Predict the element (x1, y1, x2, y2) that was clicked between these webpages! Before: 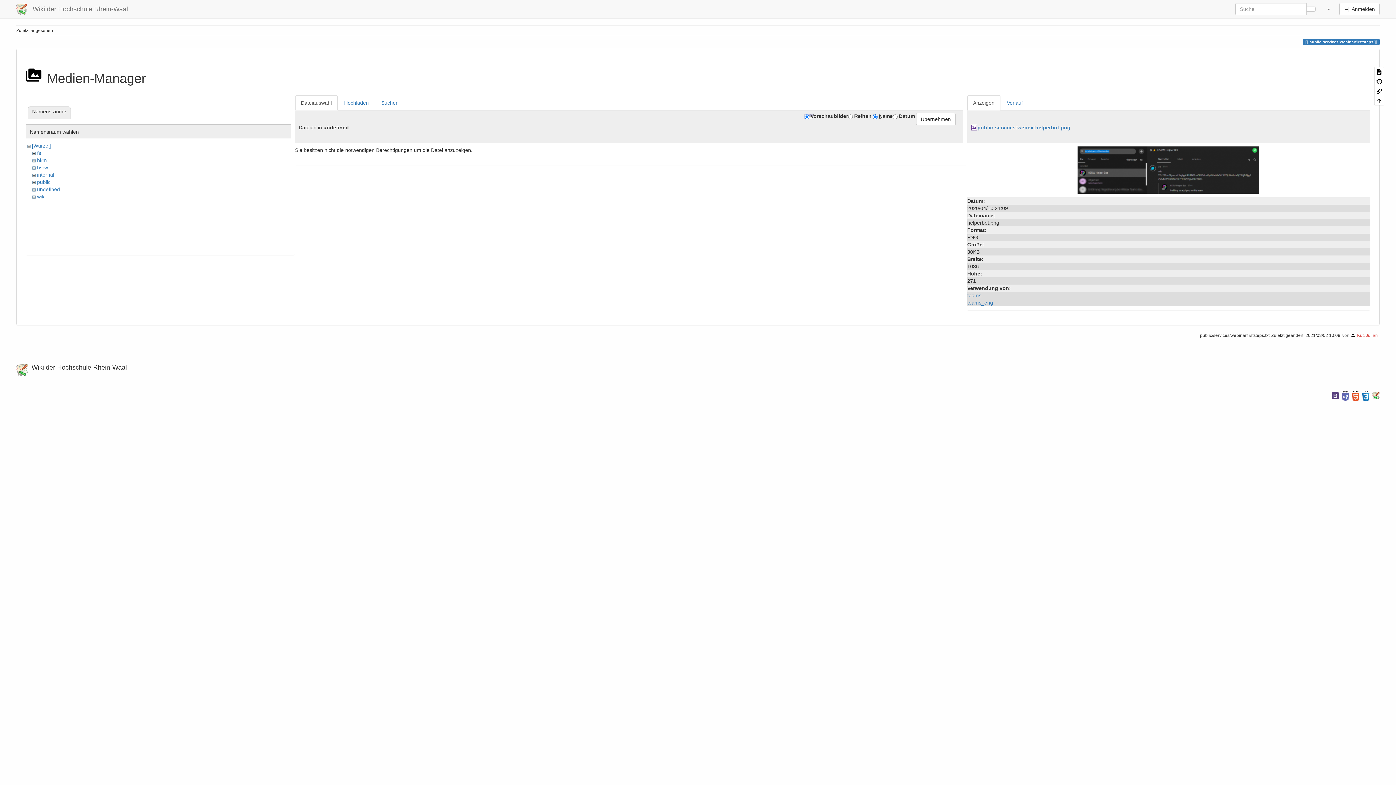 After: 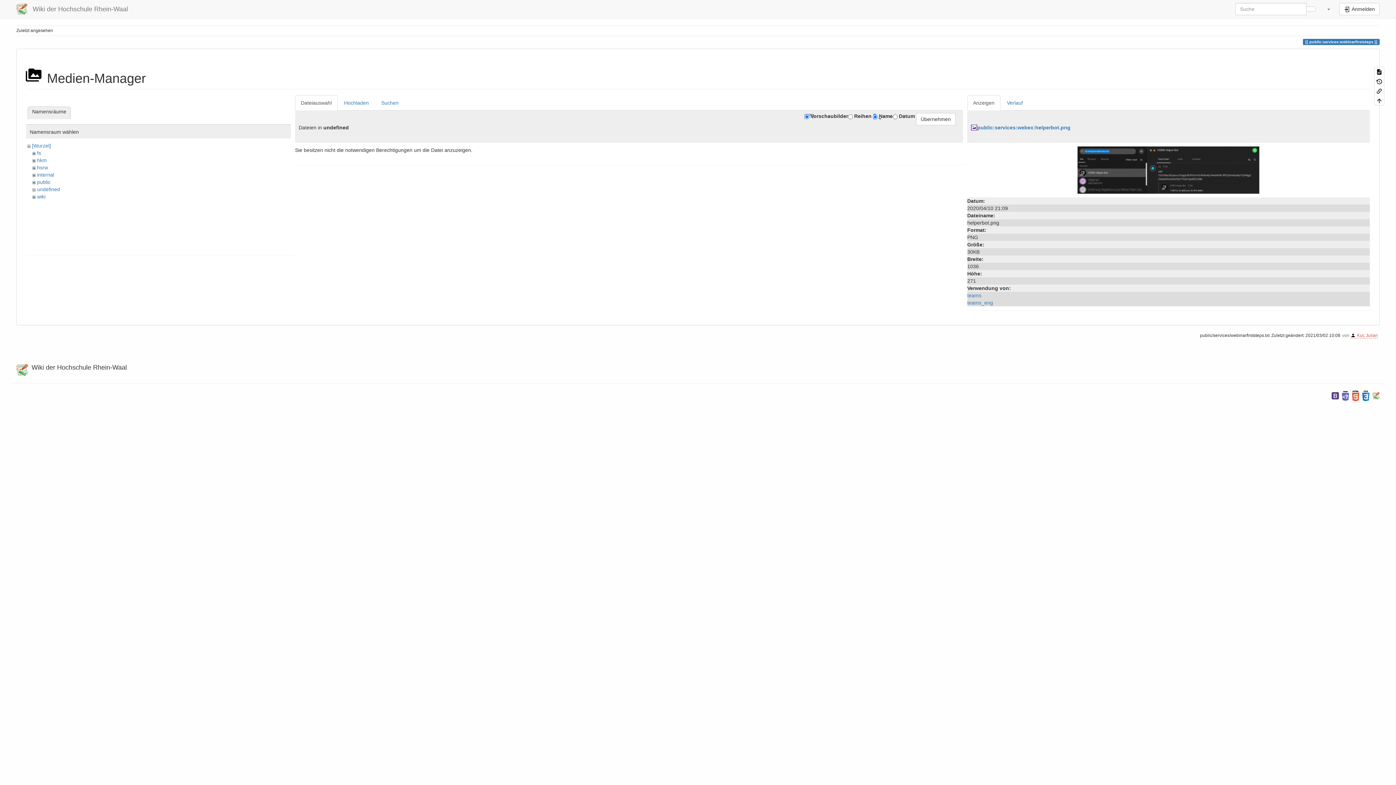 Action: label: undefined bbox: (37, 186, 59, 192)